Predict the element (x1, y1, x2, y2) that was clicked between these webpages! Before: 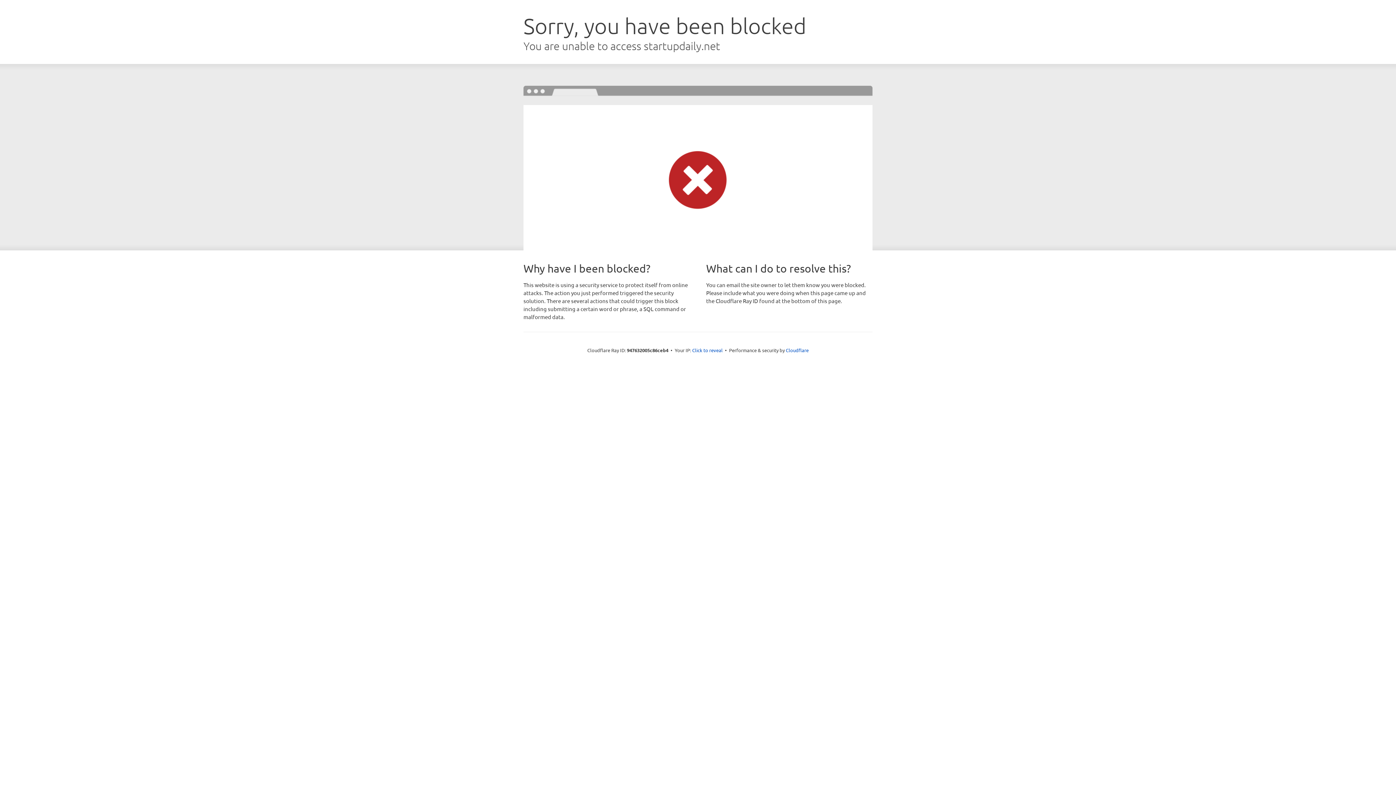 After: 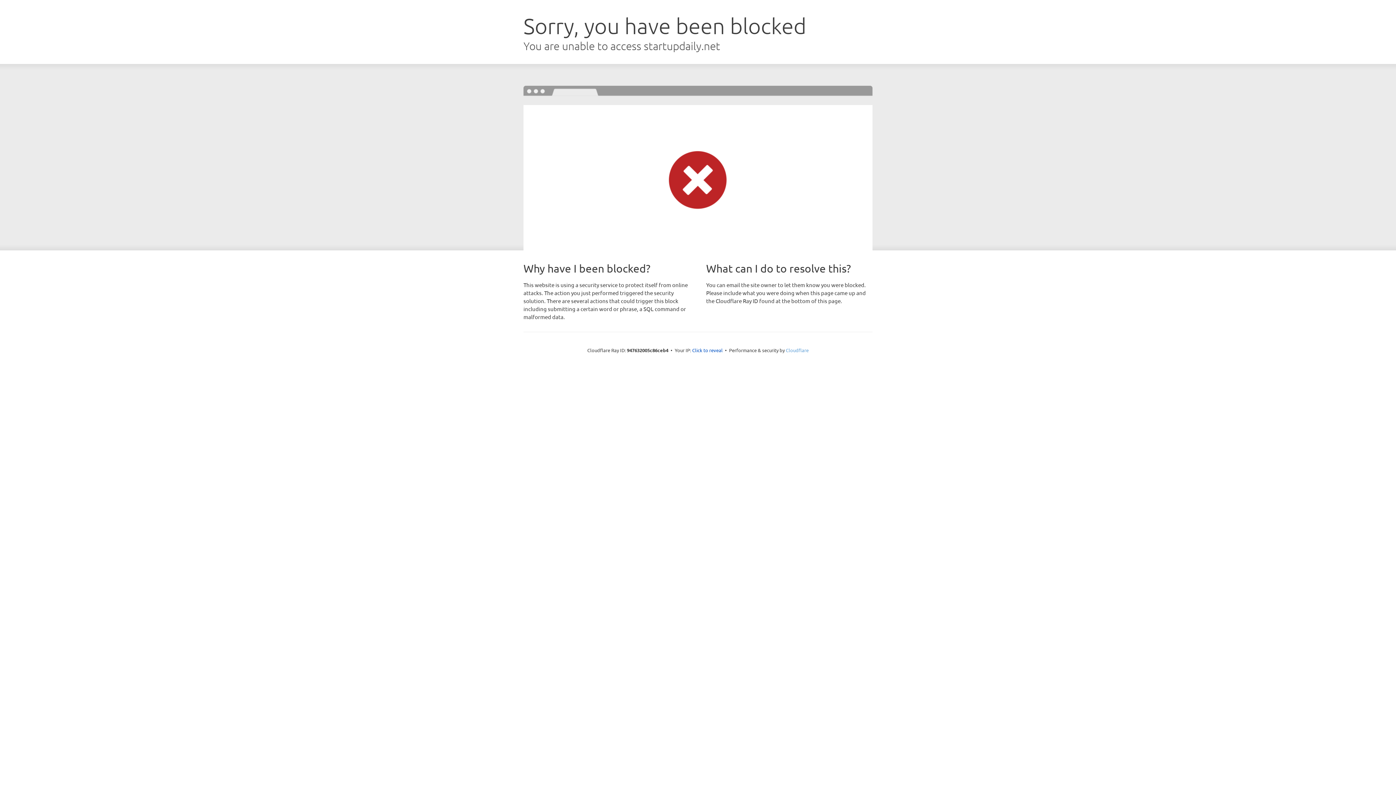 Action: label: Cloudflare bbox: (786, 347, 808, 353)